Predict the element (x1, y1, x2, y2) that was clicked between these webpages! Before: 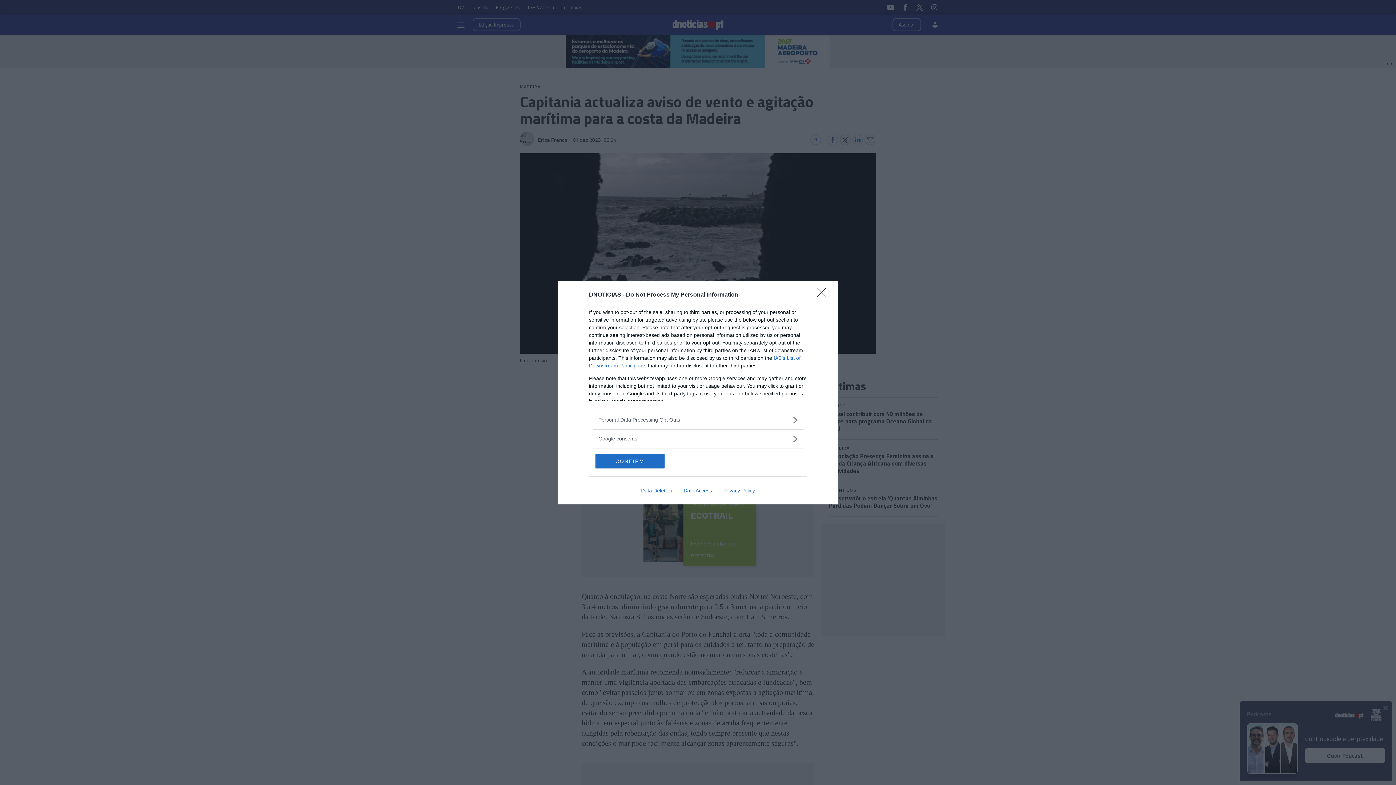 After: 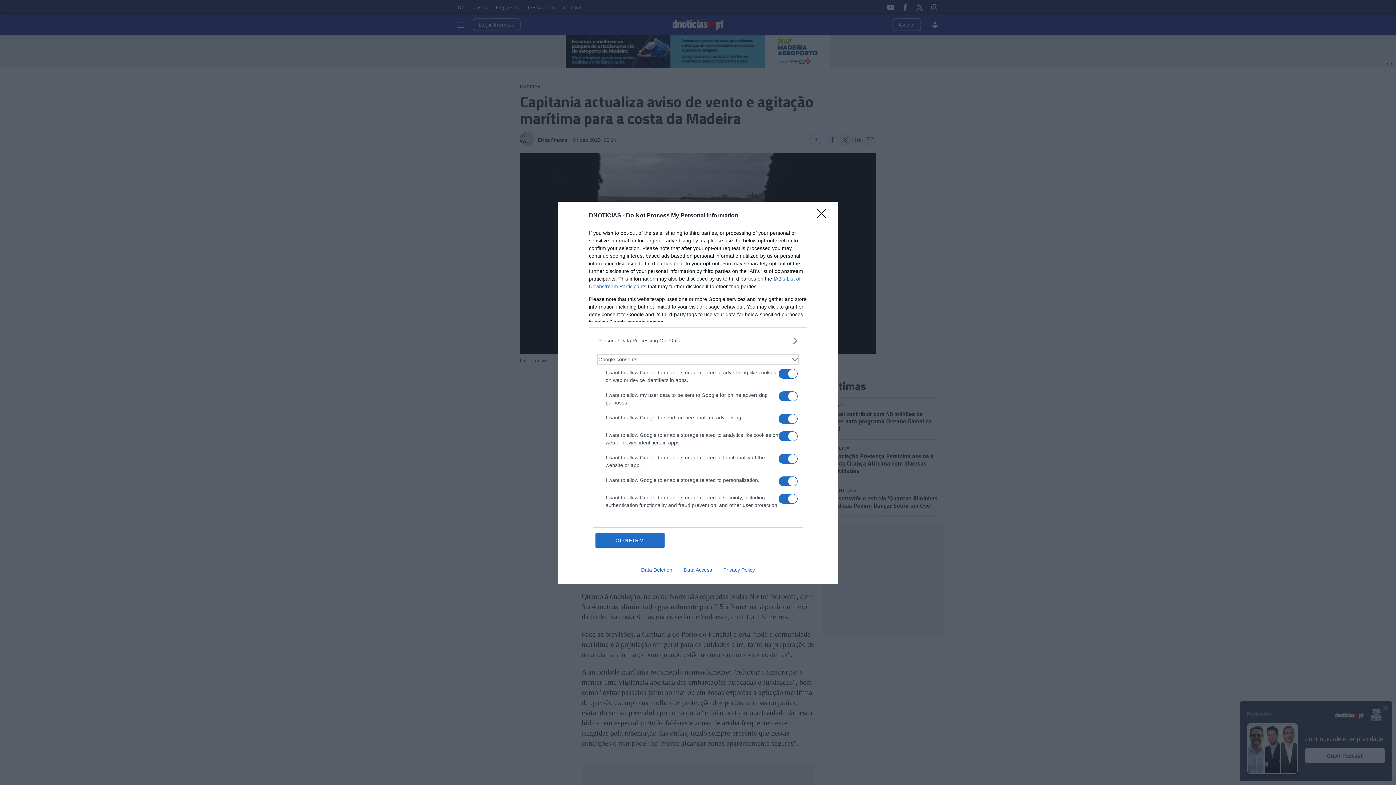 Action: label: Google consents bbox: (598, 435, 797, 442)